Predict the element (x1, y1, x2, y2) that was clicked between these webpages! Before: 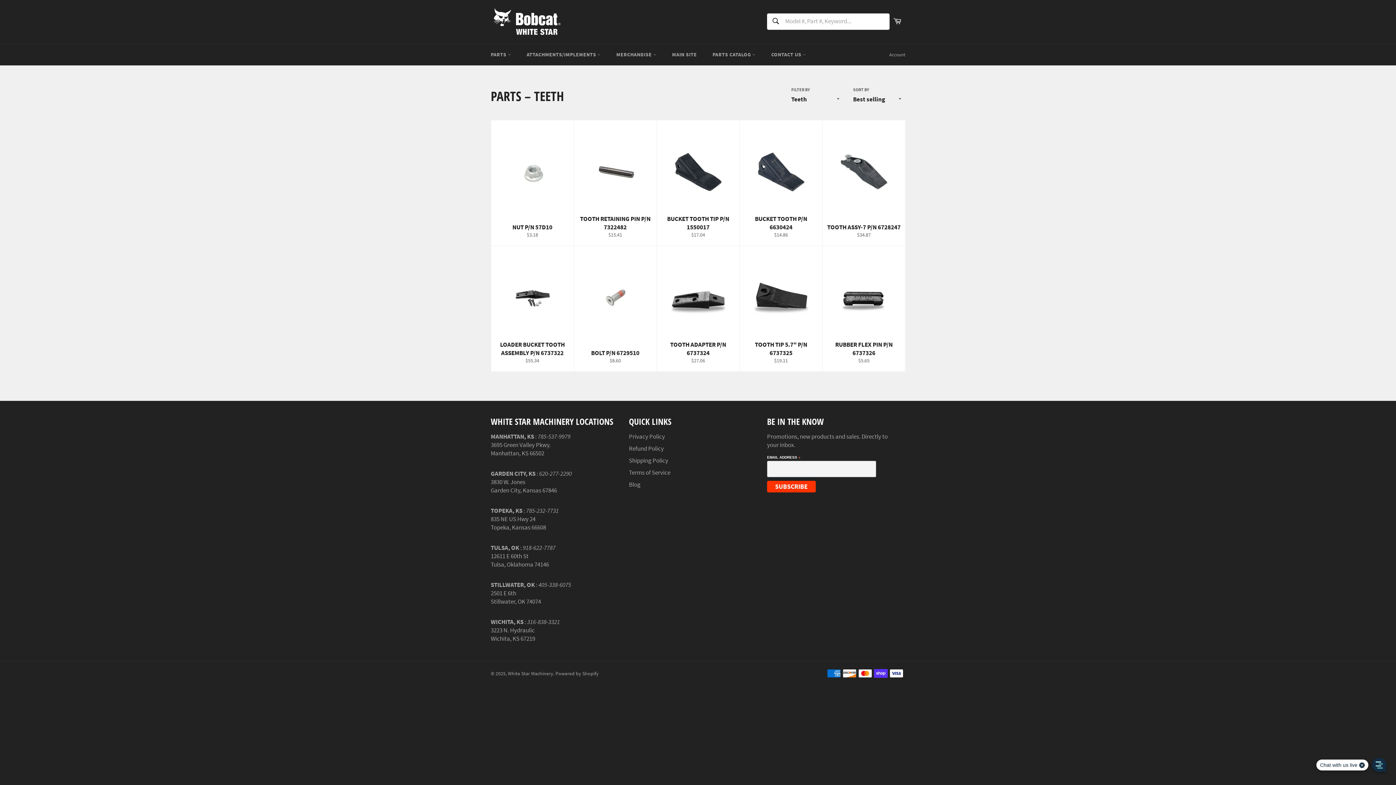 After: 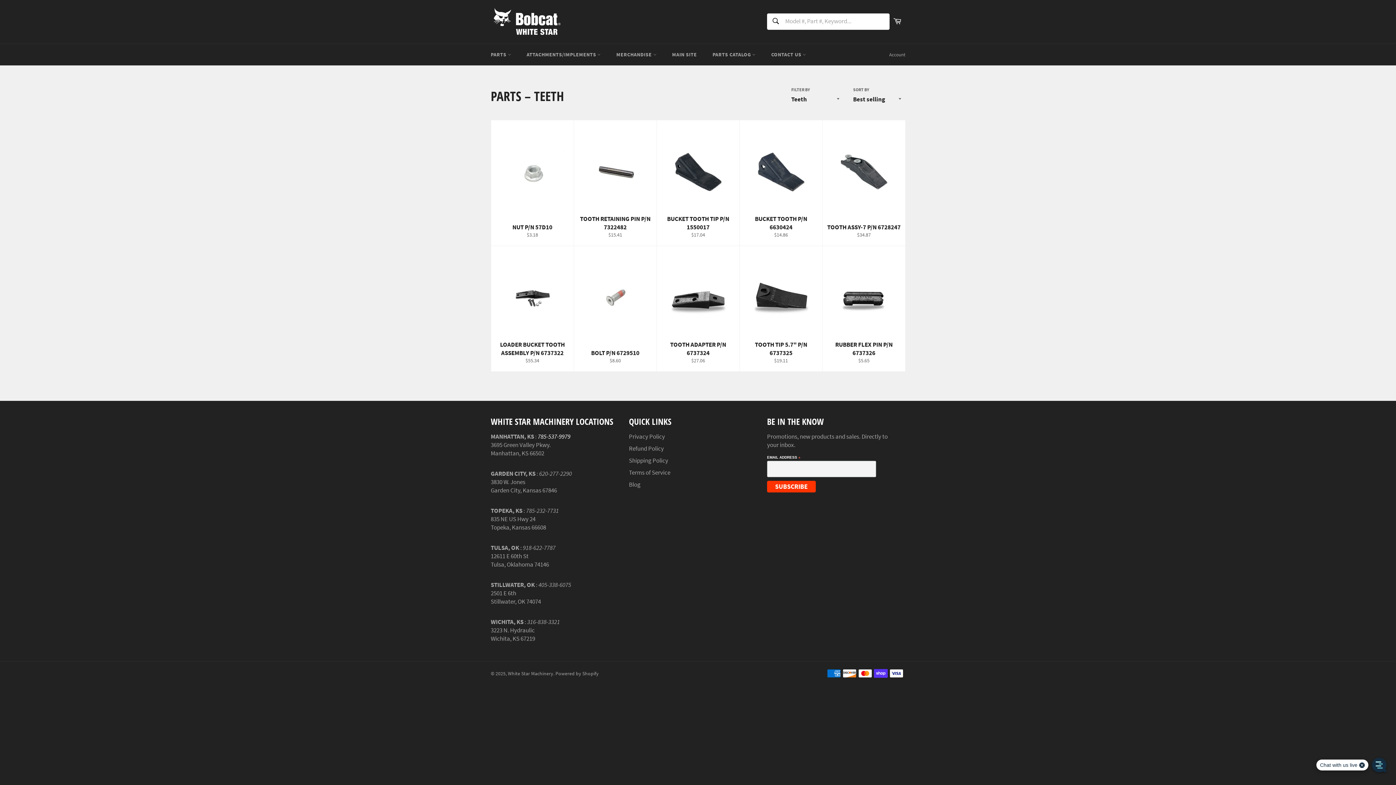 Action: bbox: (537, 432, 570, 440) label: 785-537-9979